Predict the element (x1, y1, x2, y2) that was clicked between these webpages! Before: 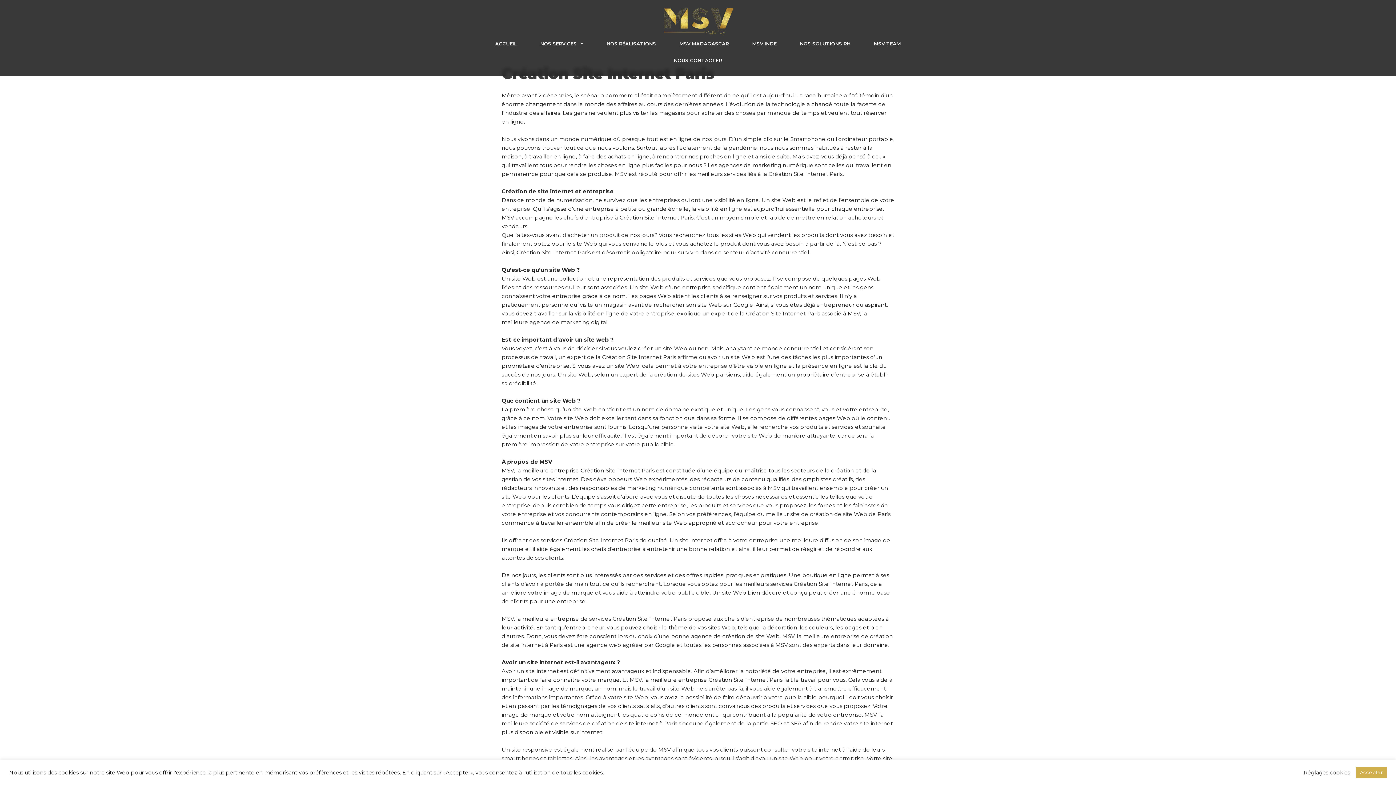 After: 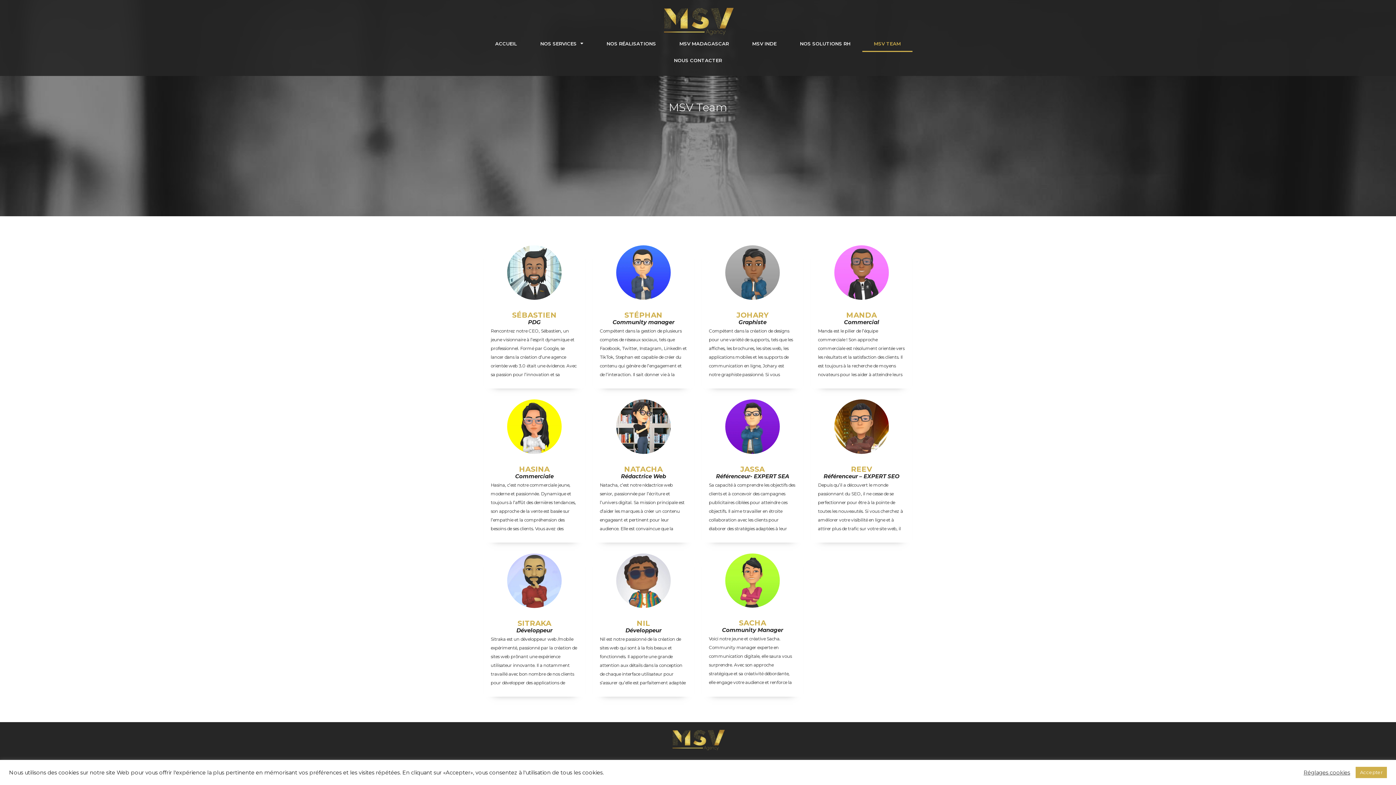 Action: label: MSV TEAM bbox: (862, 35, 912, 51)